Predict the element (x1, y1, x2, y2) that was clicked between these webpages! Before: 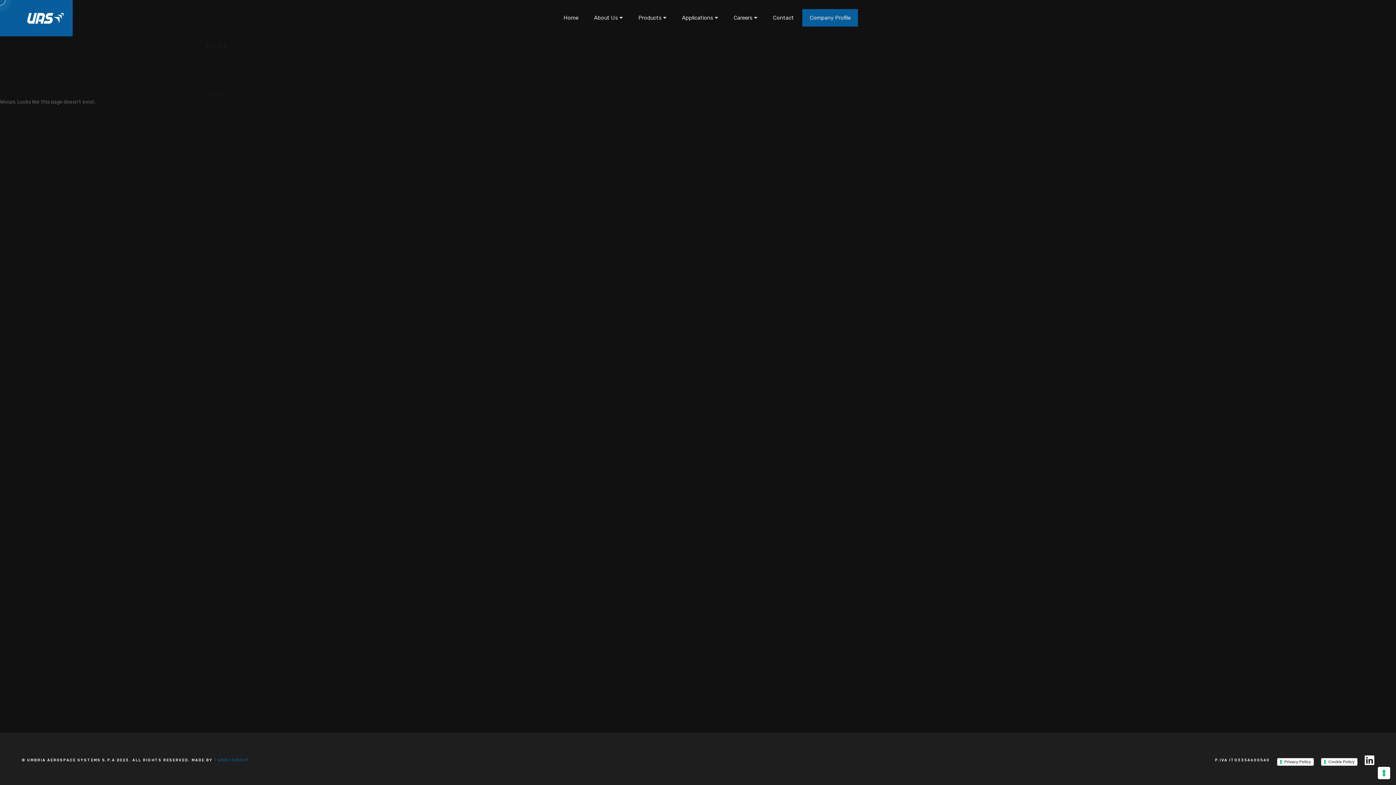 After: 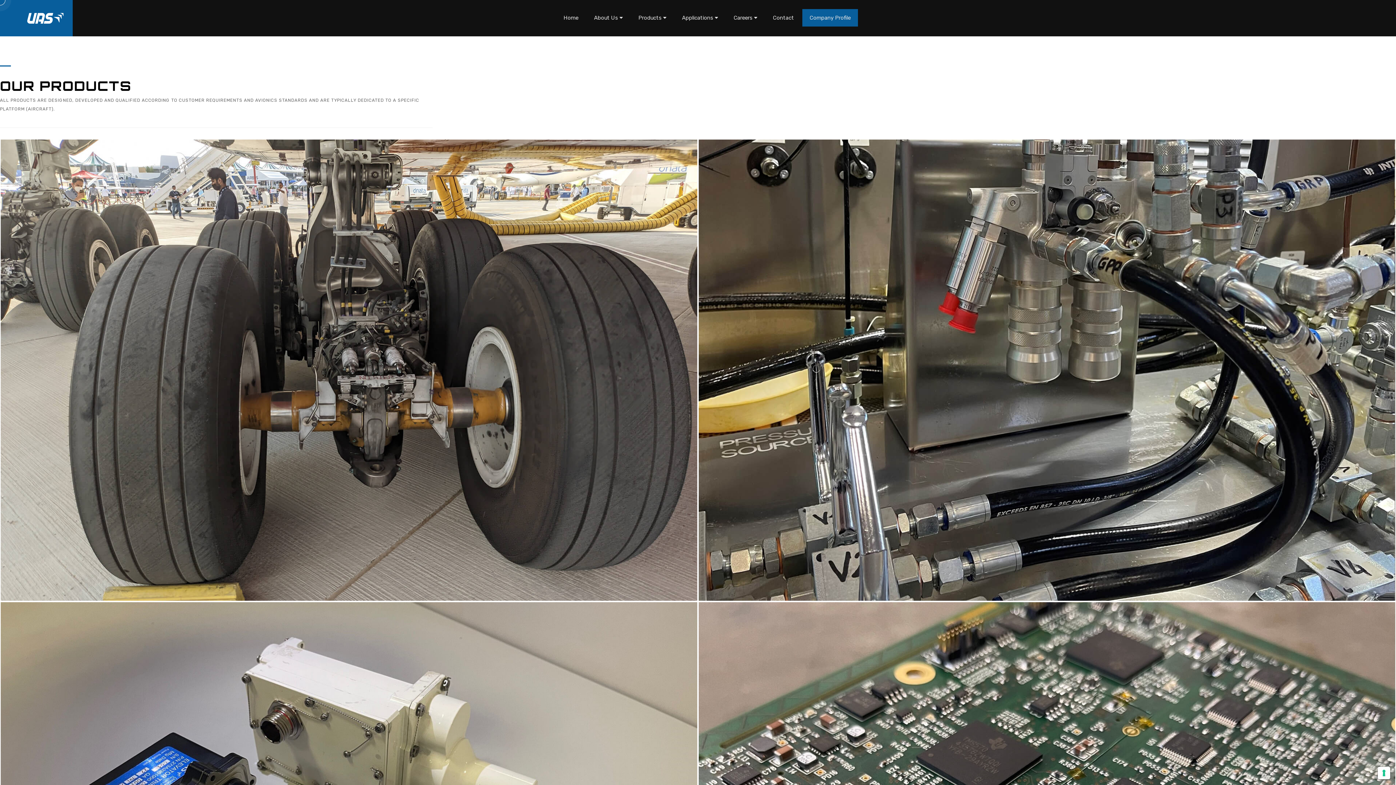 Action: bbox: (631, 9, 673, 26) label: Products 